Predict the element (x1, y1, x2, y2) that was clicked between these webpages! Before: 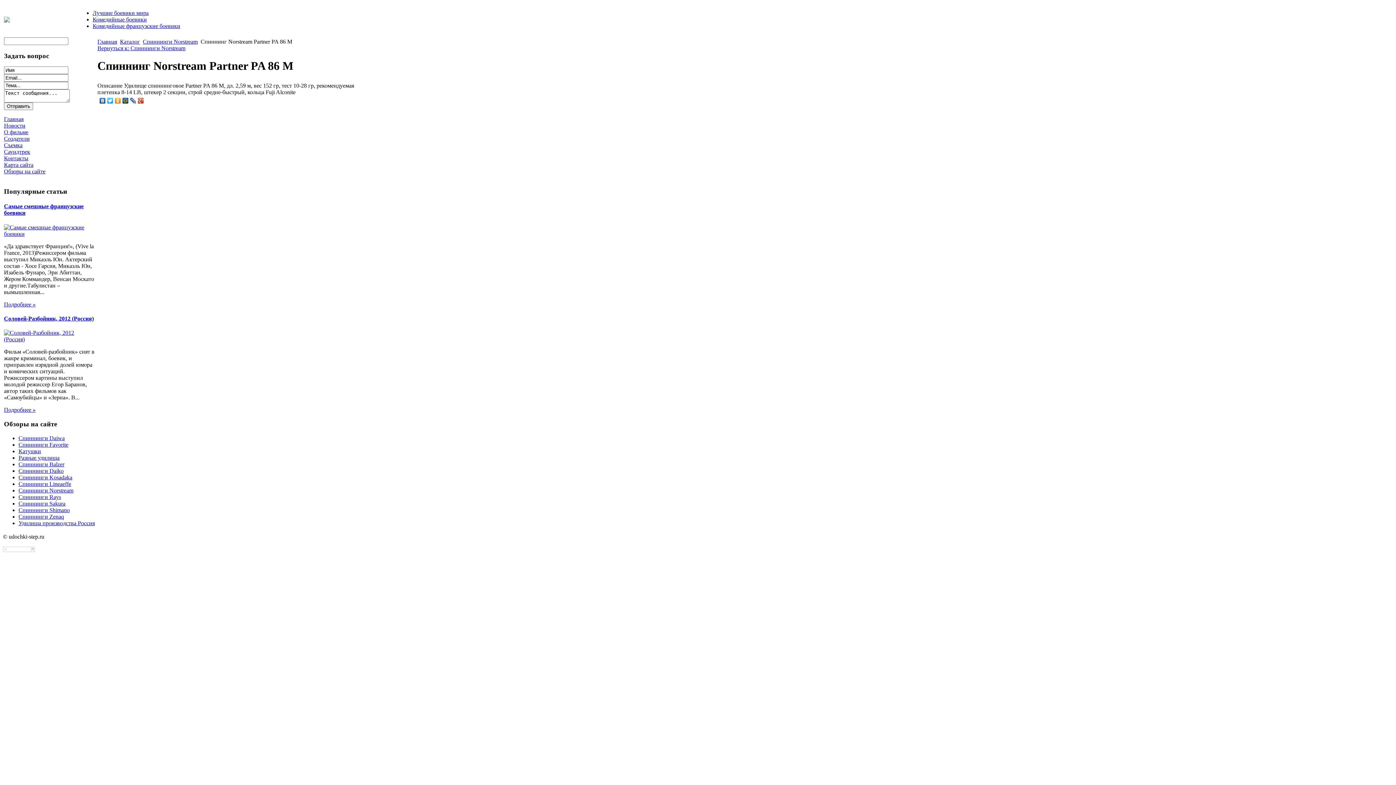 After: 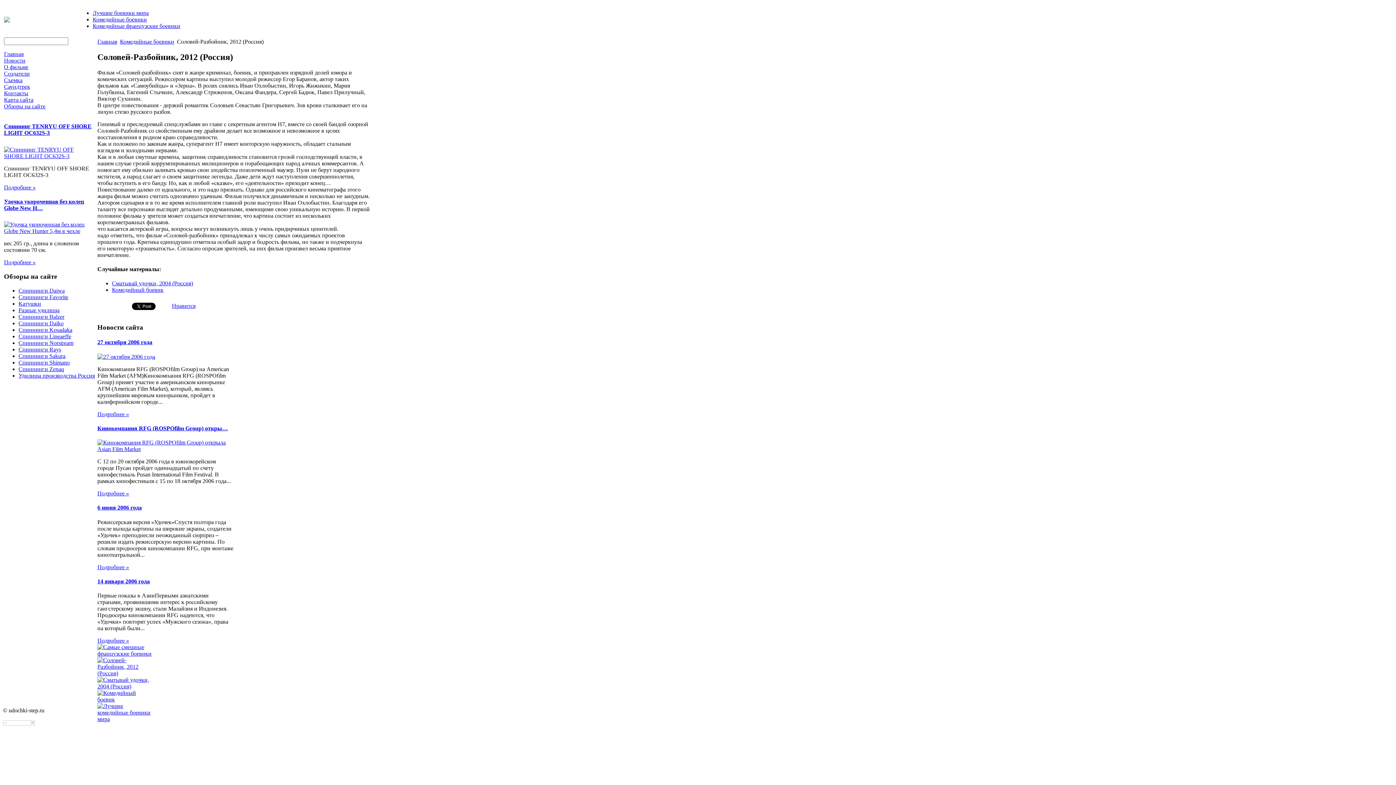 Action: bbox: (4, 406, 35, 413) label: Подробнее »